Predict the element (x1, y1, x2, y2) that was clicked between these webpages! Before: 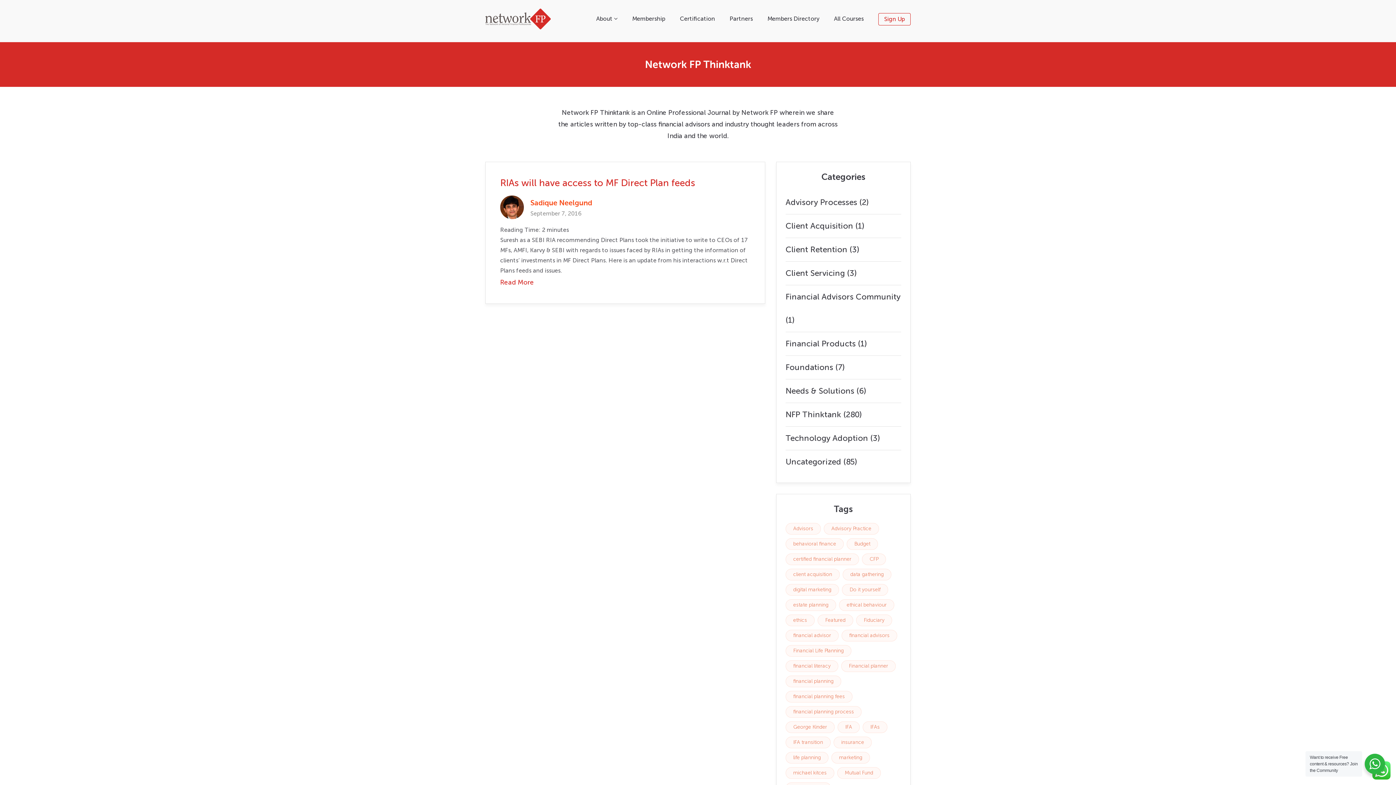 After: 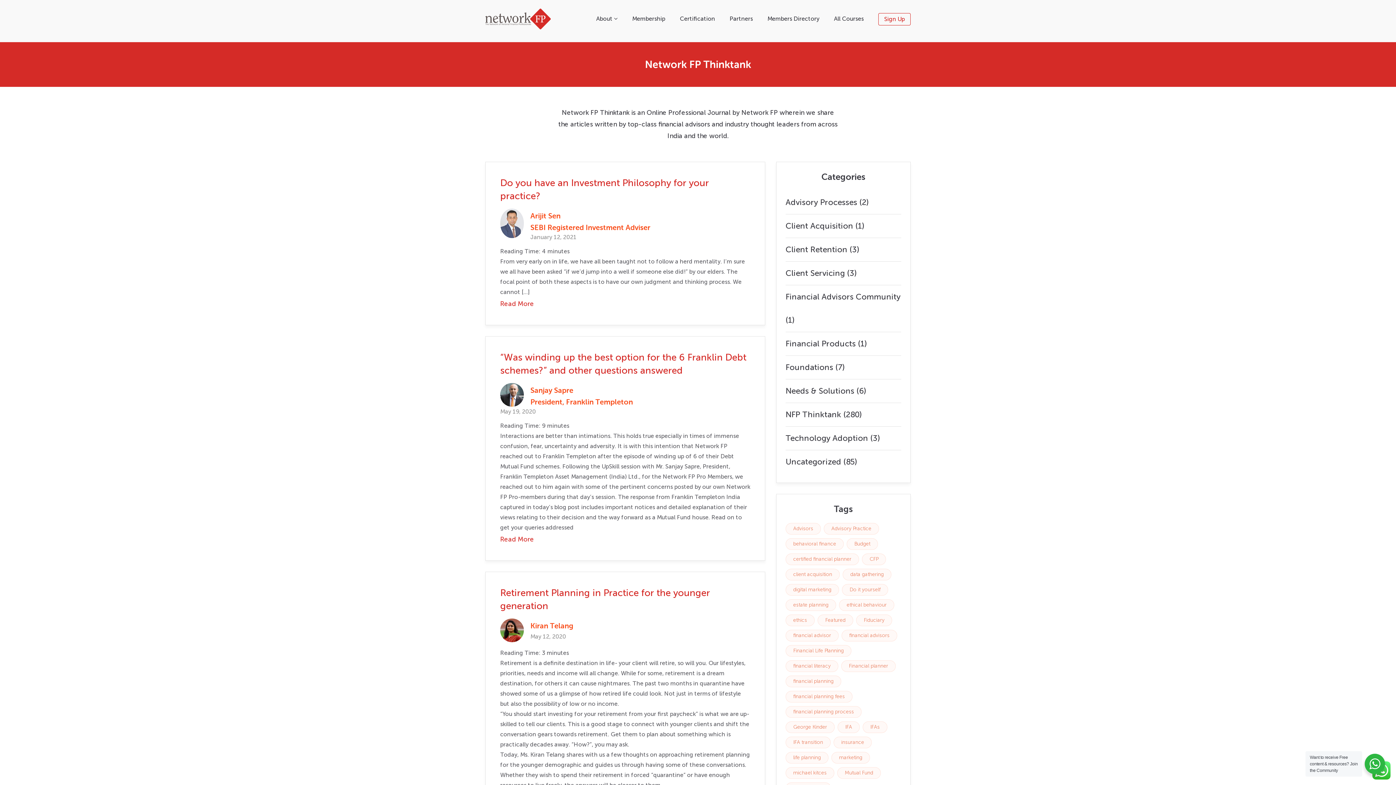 Action: bbox: (785, 409, 841, 419) label: NFP Thinktank